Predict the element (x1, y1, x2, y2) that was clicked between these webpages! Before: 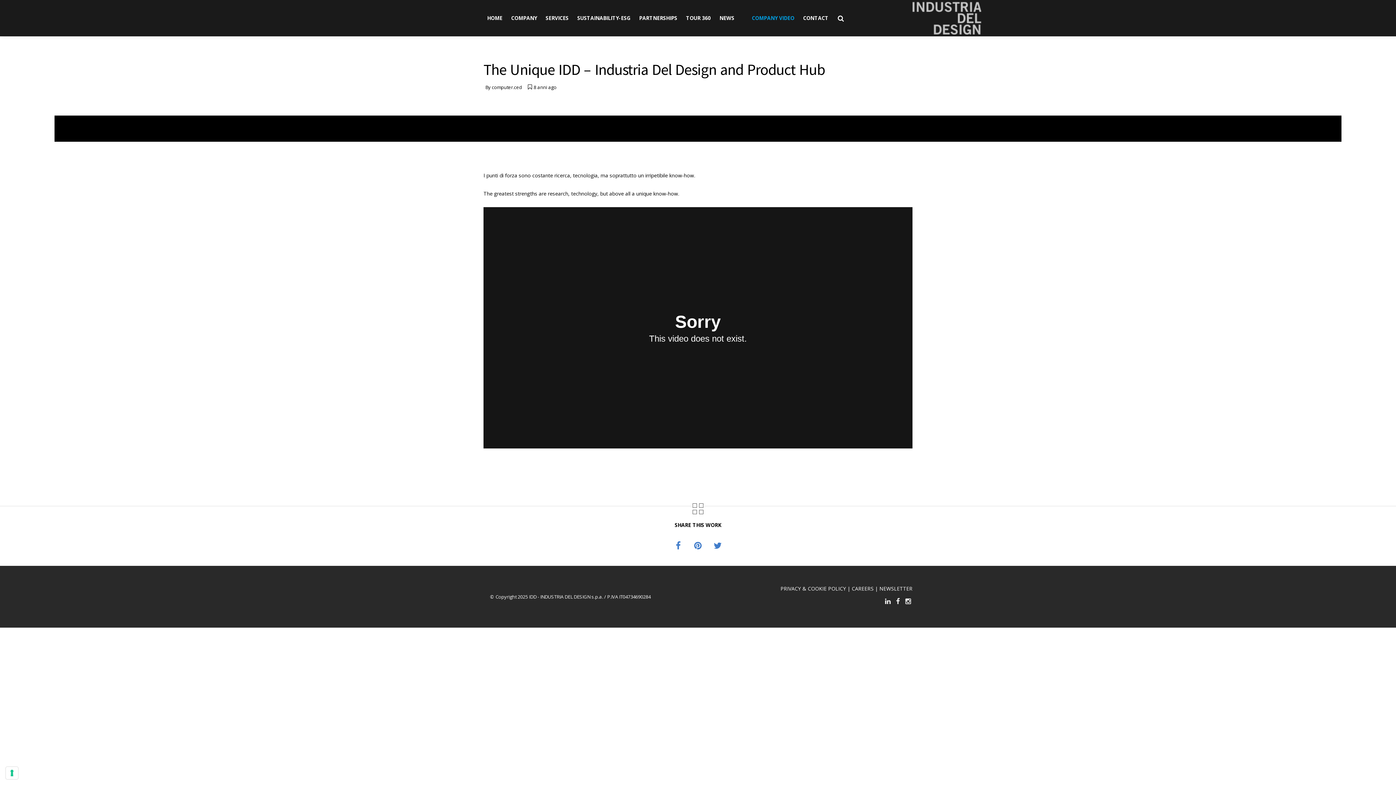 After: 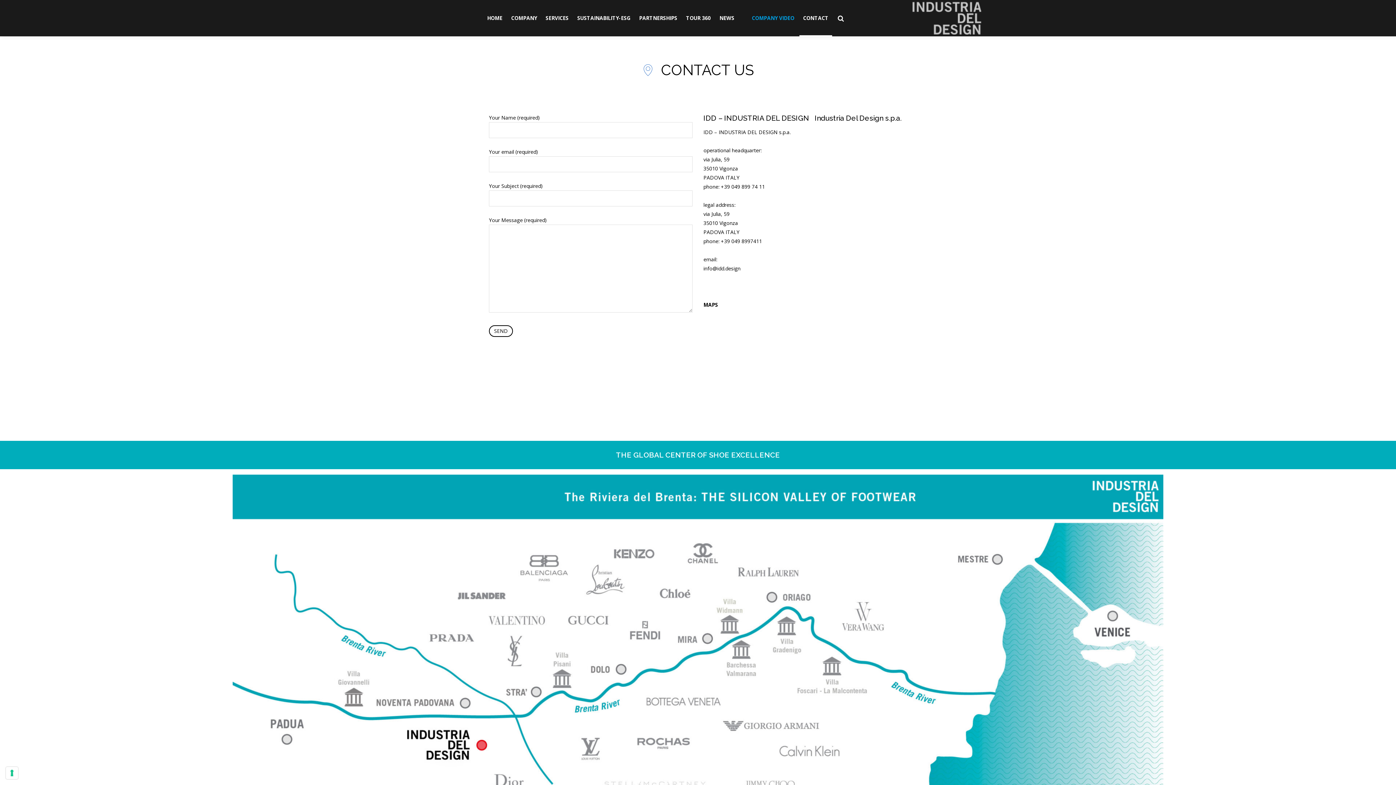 Action: bbox: (799, 12, 832, 36) label: CONTACT